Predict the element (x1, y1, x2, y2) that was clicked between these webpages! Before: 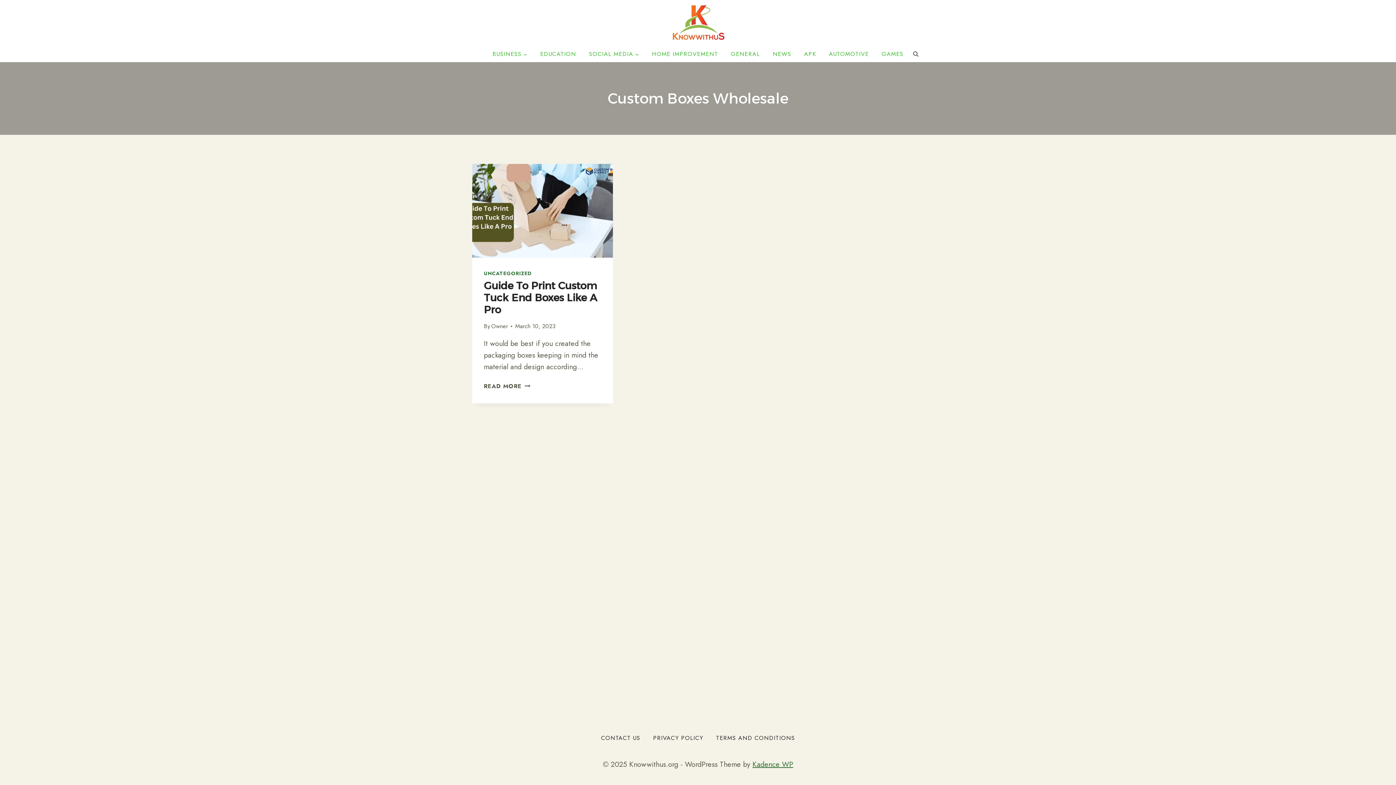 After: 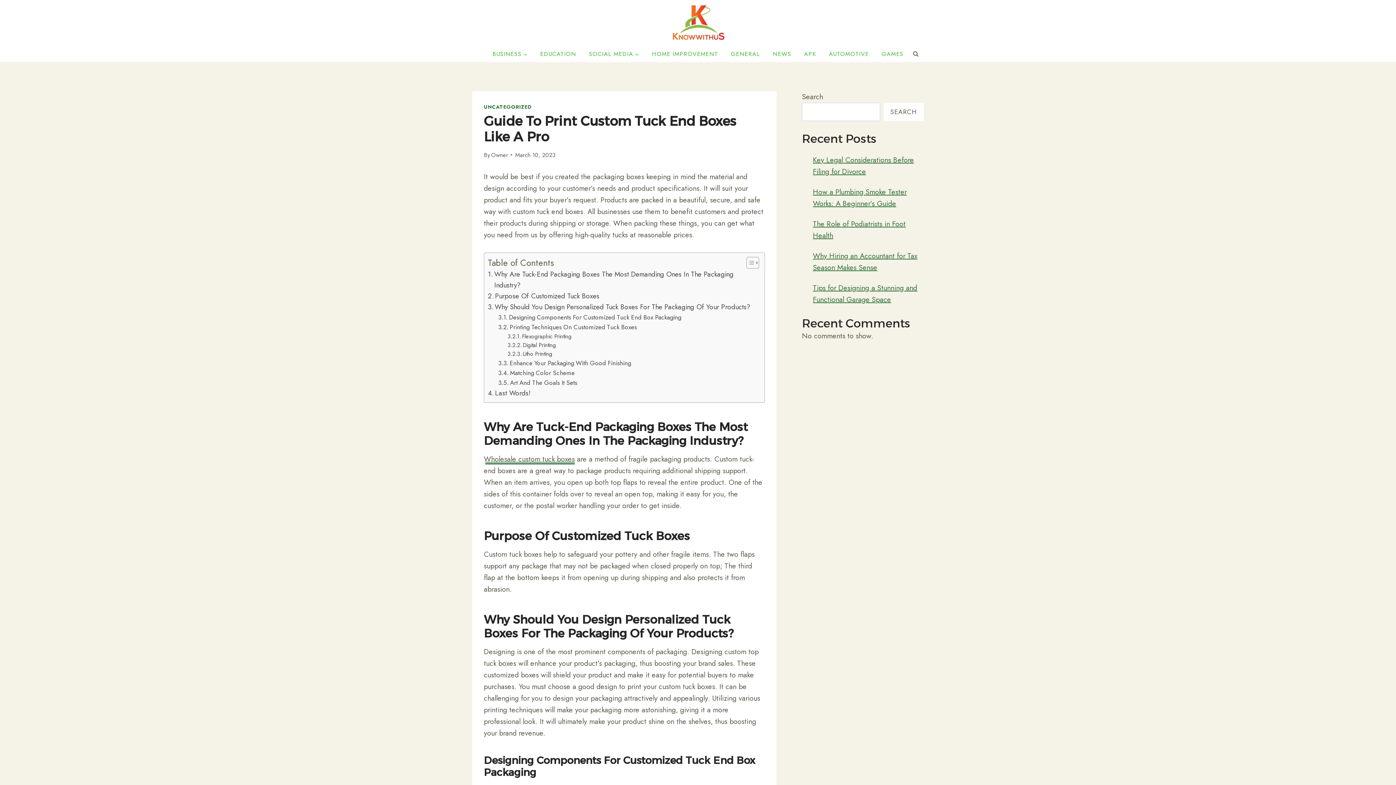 Action: label: READ MORE
GUIDE TO PRINT CUSTOM TUCK END BOXES LIKE A PRO bbox: (484, 382, 530, 390)